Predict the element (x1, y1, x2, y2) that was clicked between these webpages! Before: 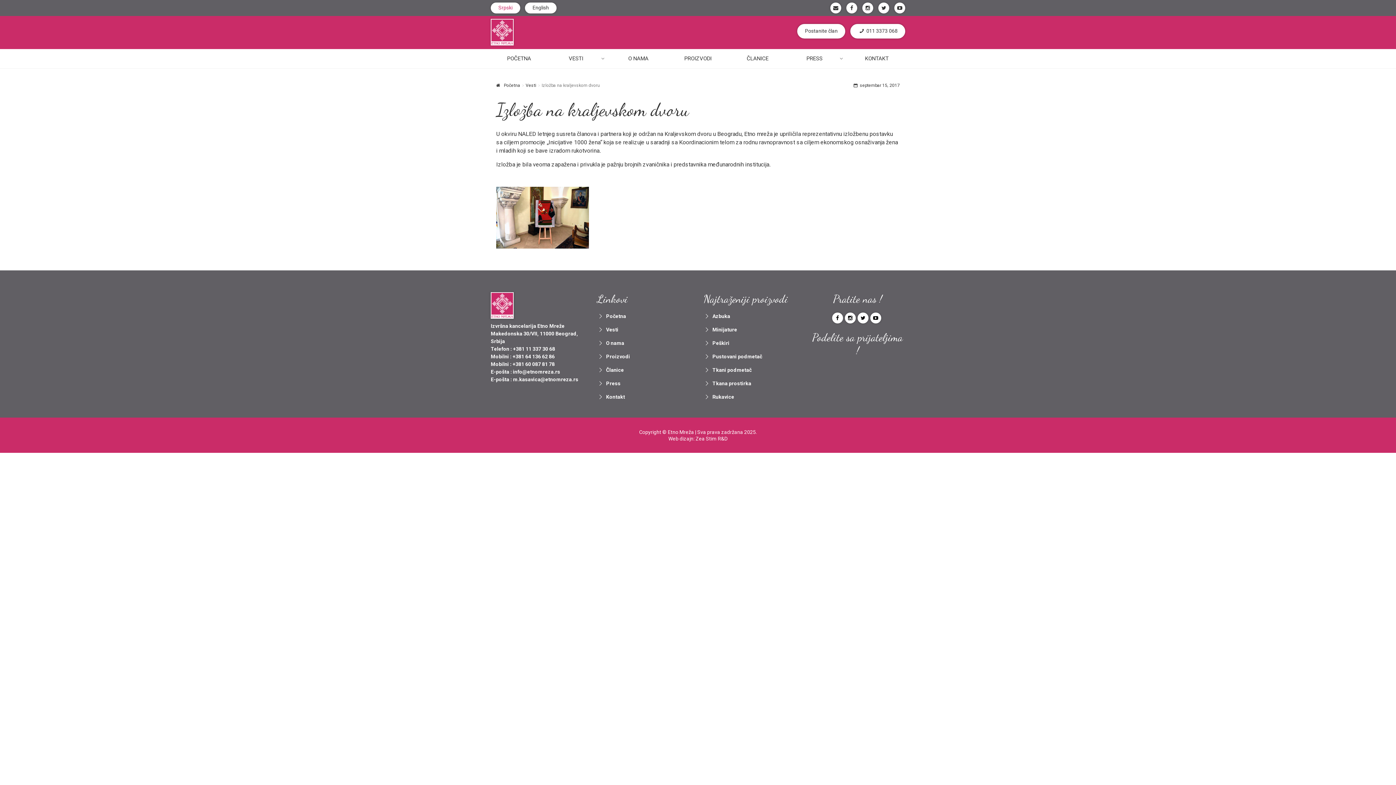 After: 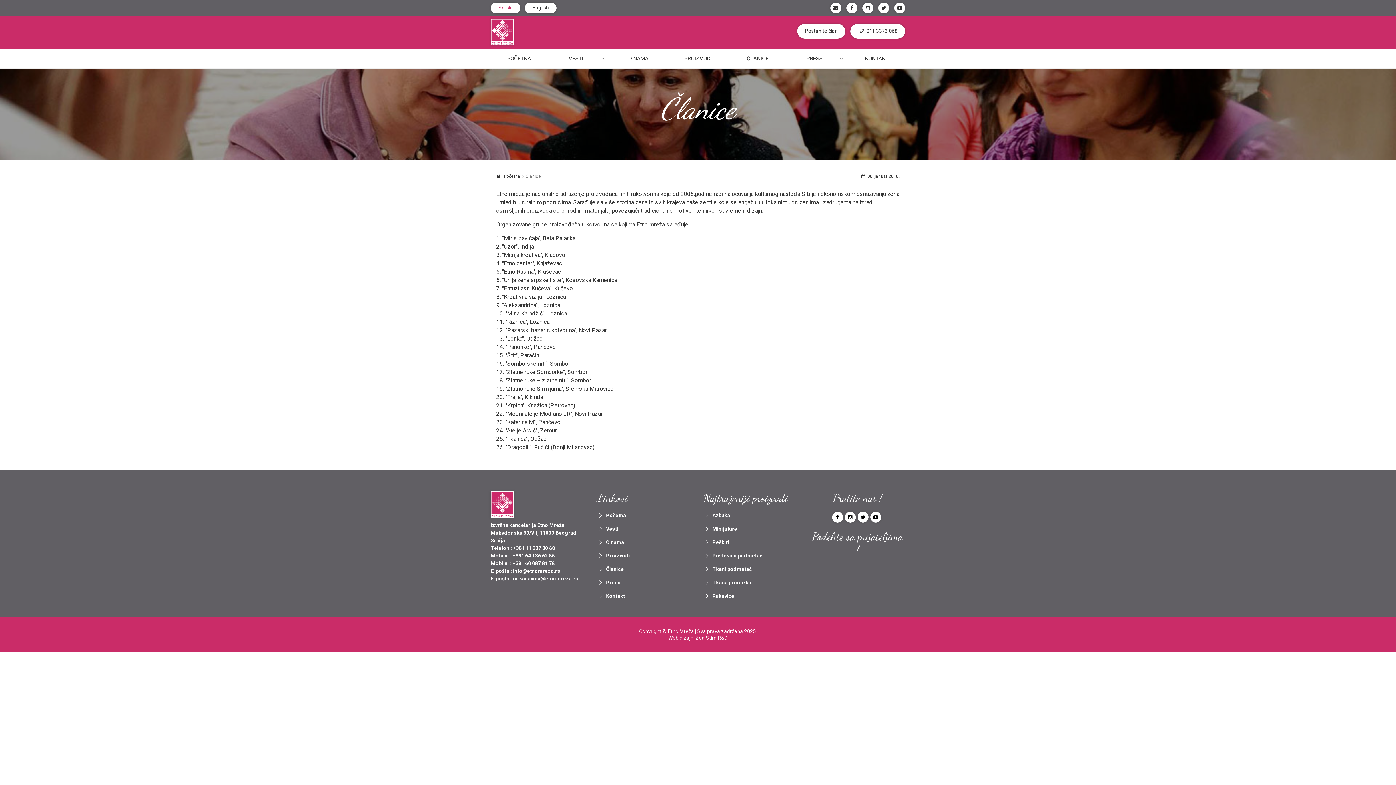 Action: bbox: (597, 367, 604, 373)